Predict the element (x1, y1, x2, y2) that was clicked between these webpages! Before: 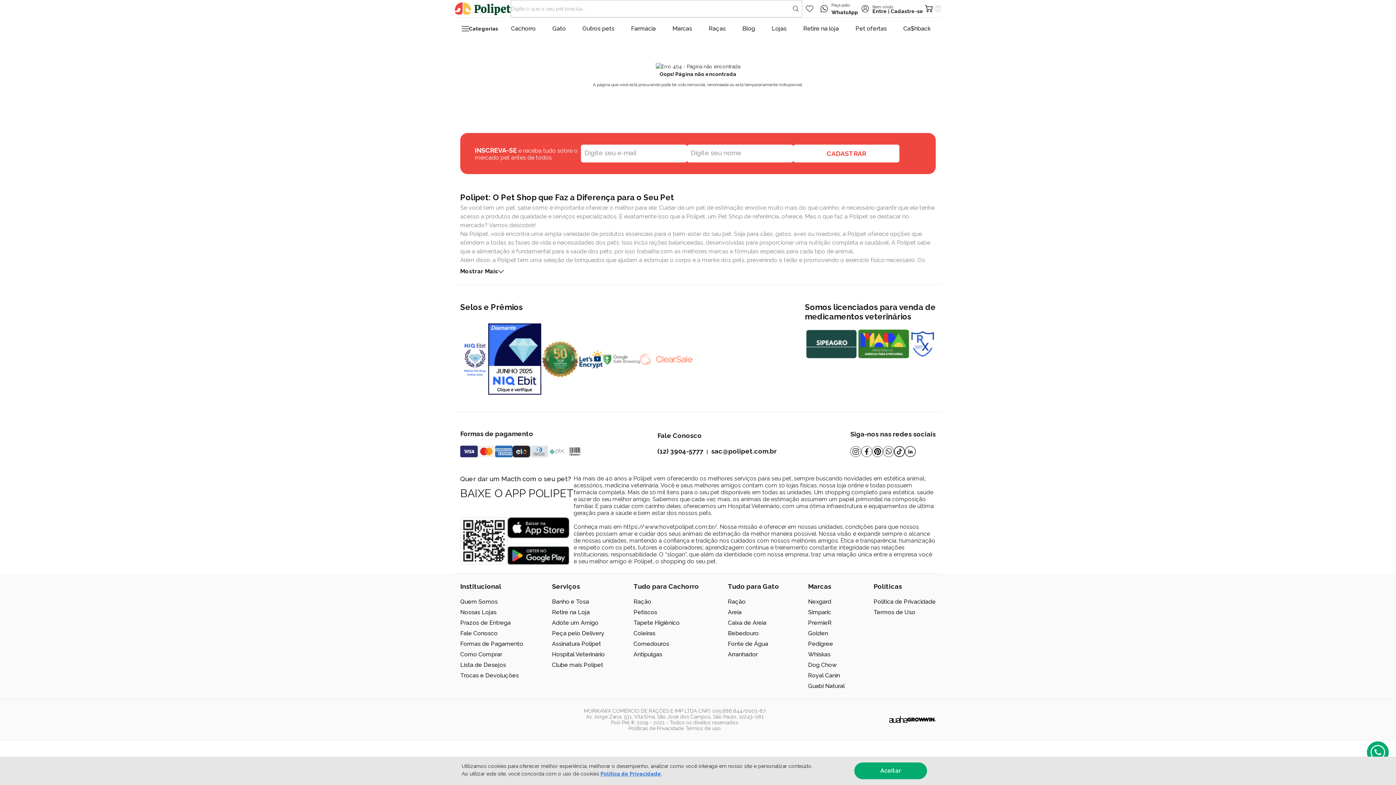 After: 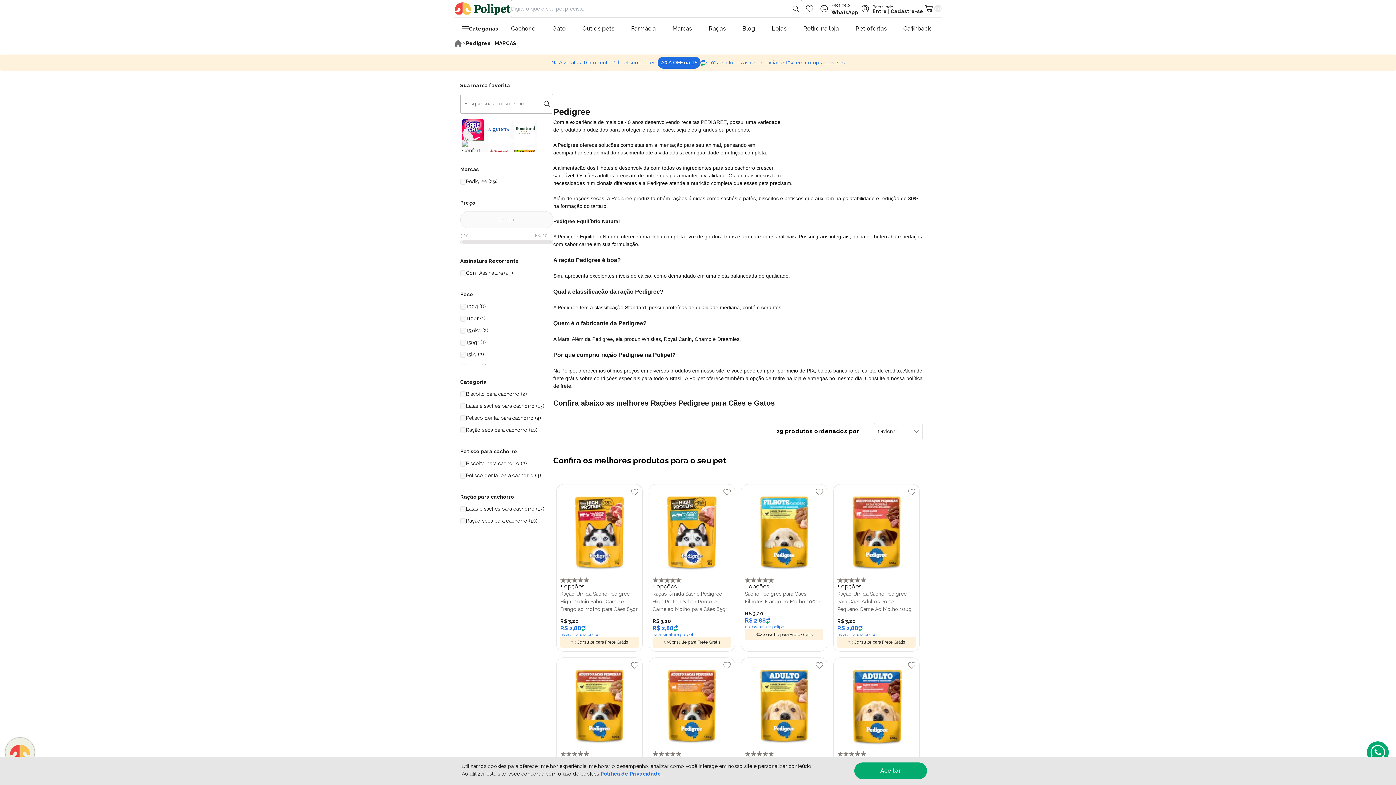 Action: label: Pedigree bbox: (808, 640, 833, 647)